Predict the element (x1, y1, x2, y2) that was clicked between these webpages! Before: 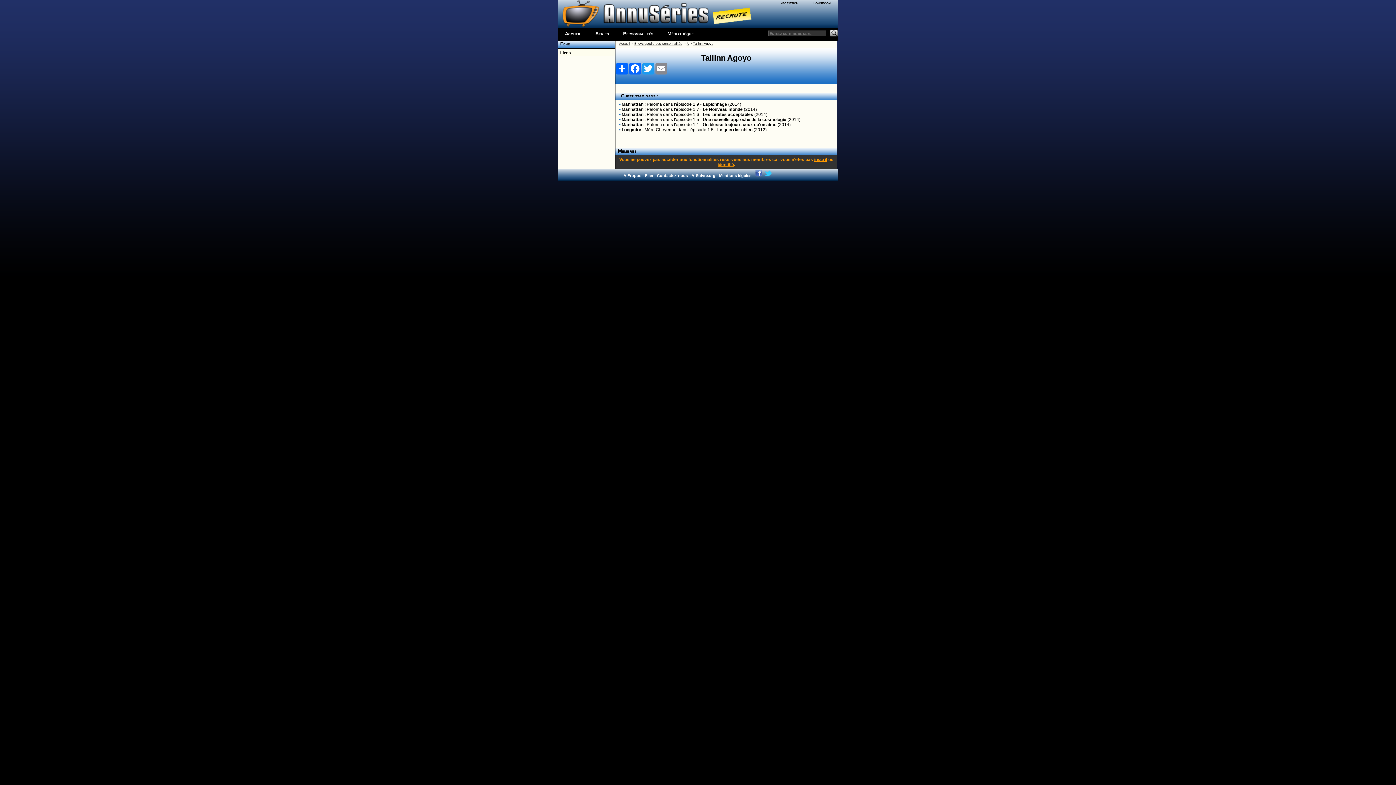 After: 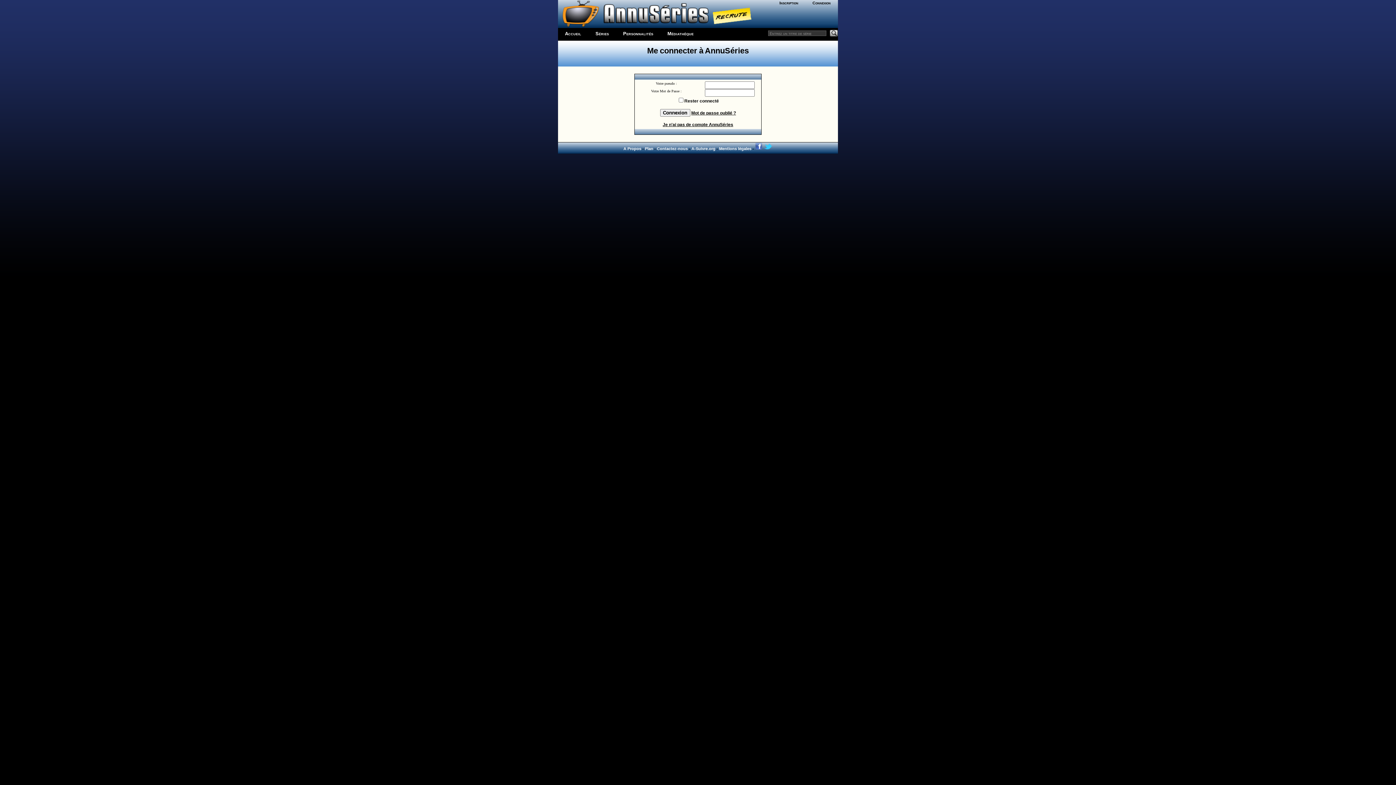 Action: bbox: (805, 0, 838, 6) label: Connexion